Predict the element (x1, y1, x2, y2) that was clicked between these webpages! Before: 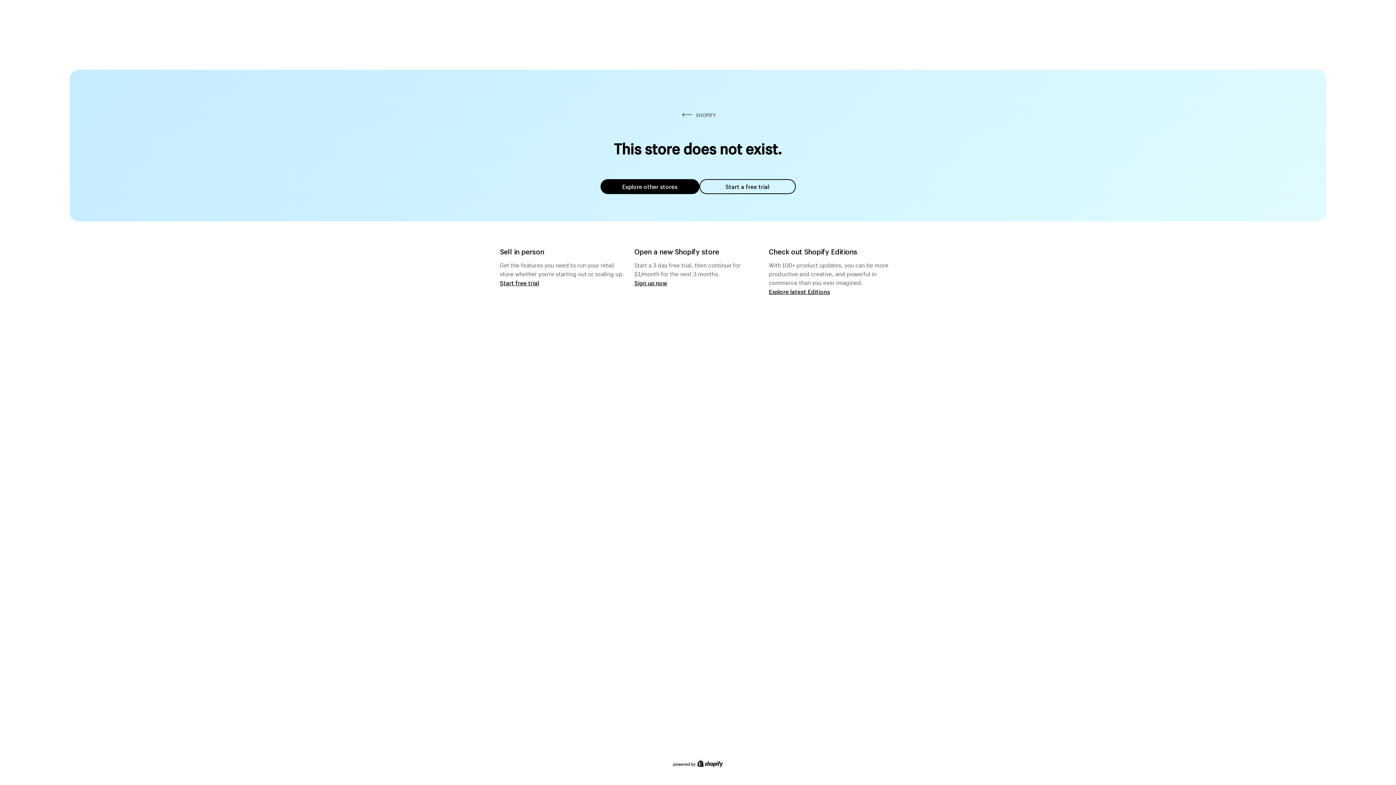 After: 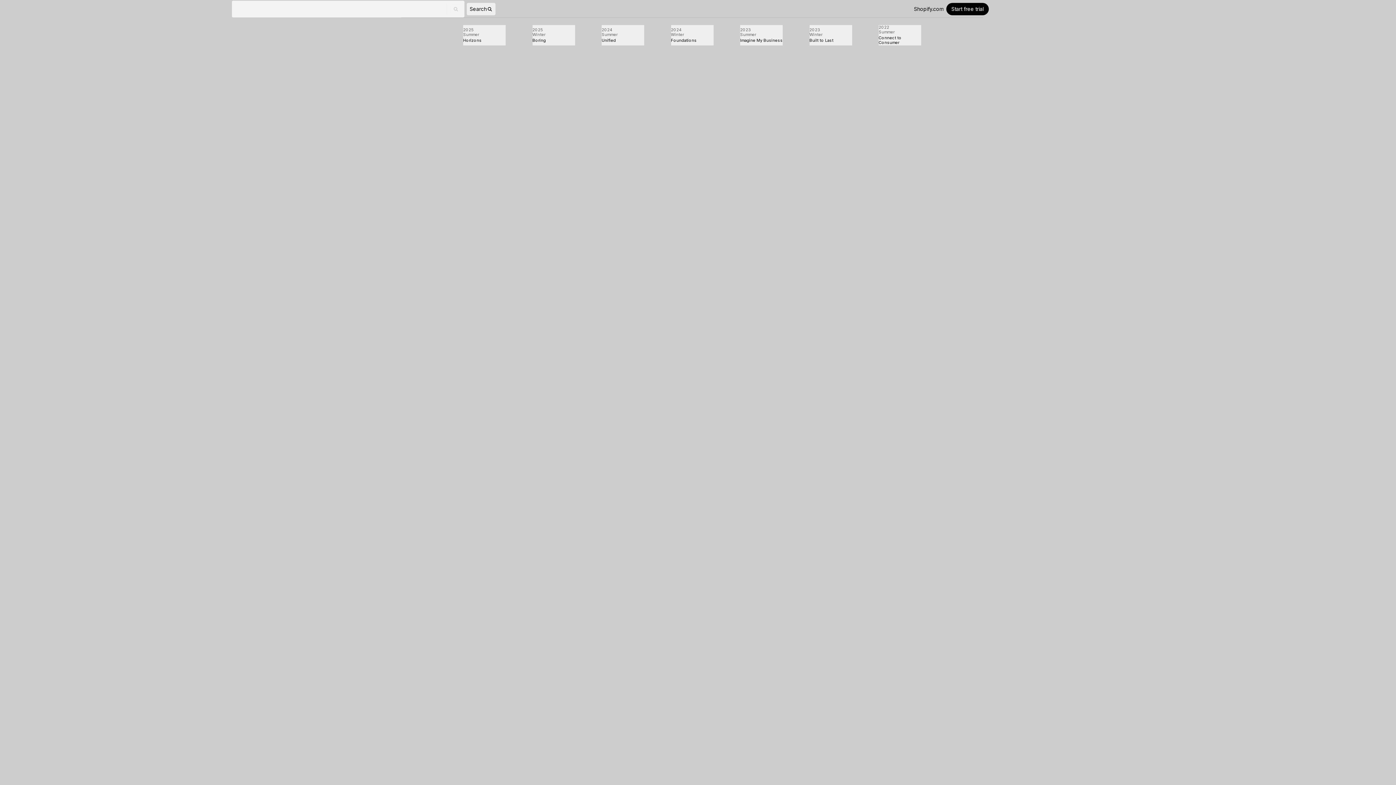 Action: bbox: (769, 287, 830, 295) label: Explore latest Editions